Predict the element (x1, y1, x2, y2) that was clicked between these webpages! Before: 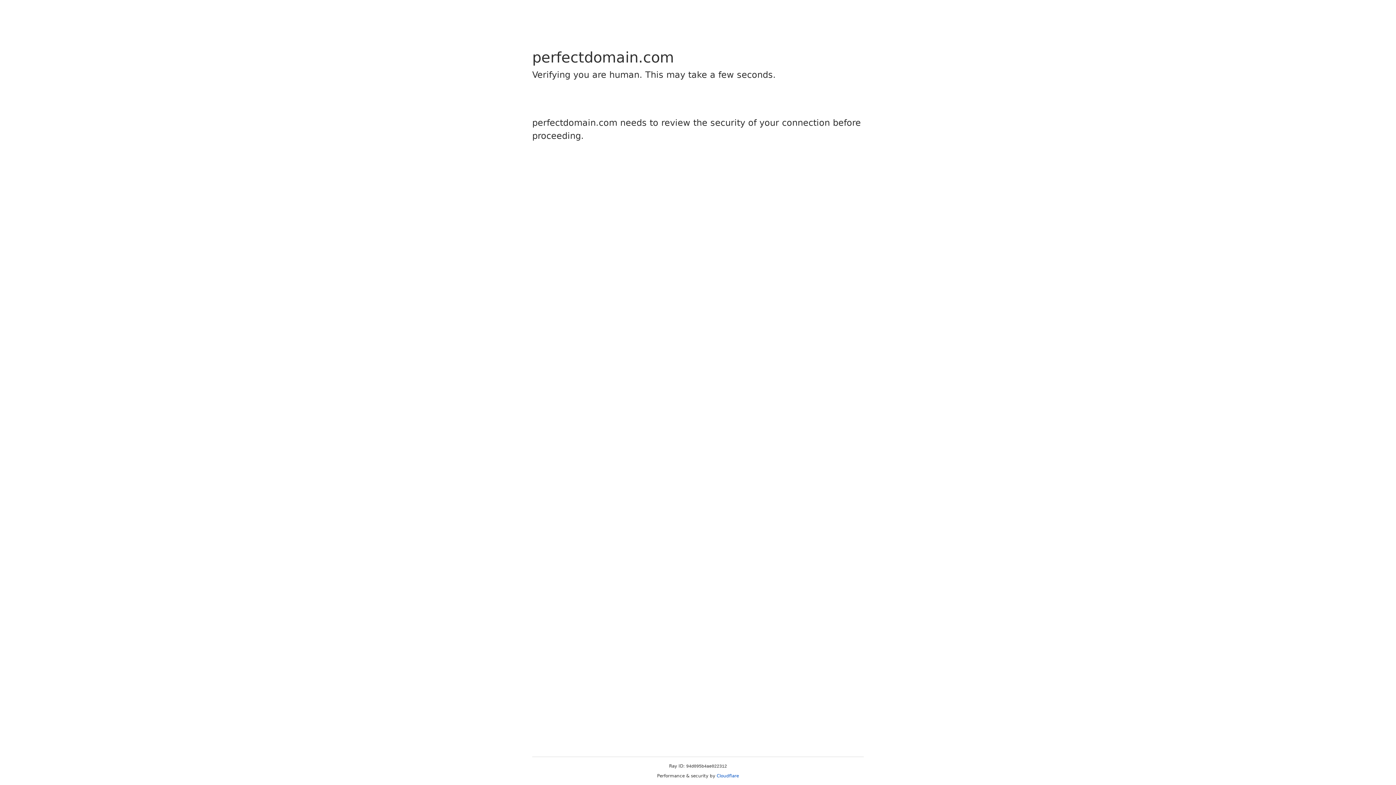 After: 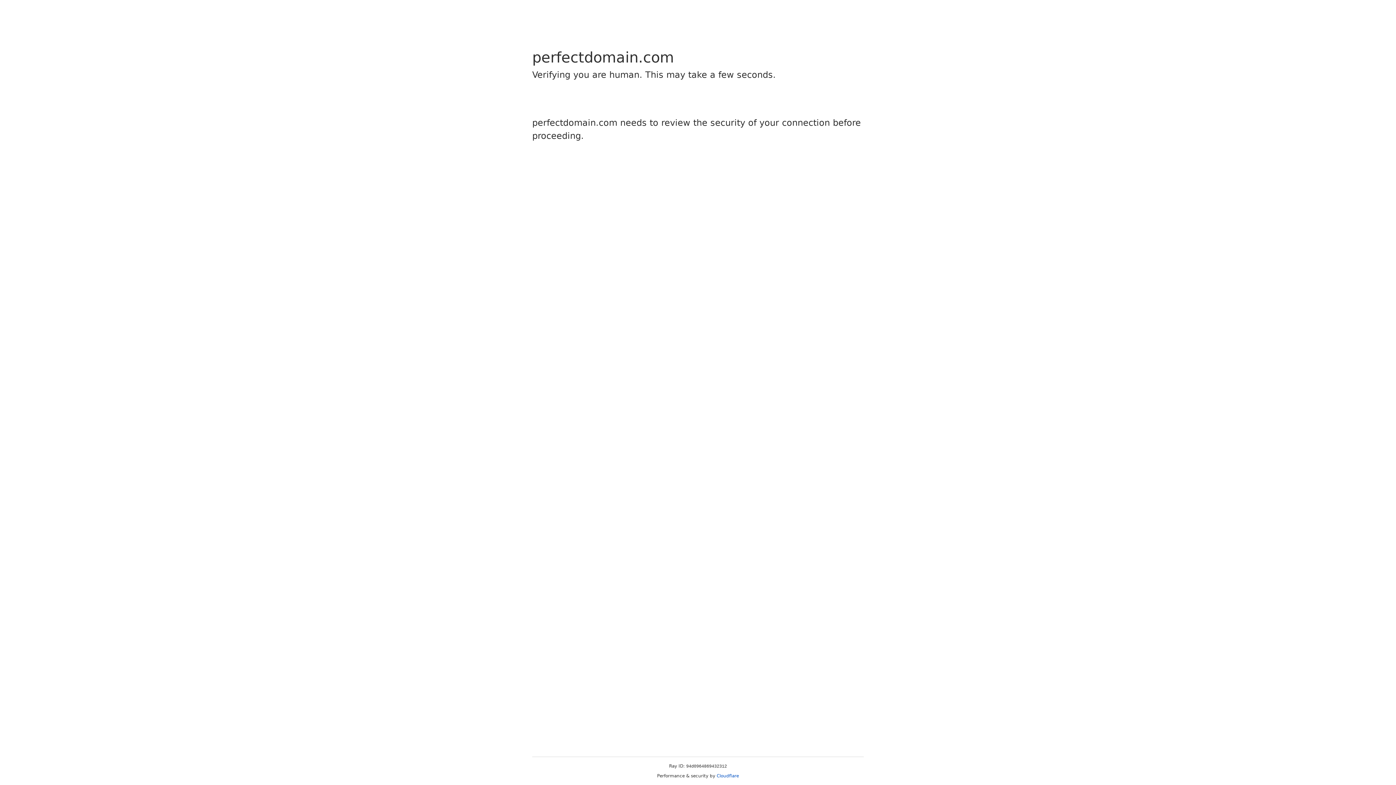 Action: bbox: (716, 773, 739, 778) label: Cloudflare